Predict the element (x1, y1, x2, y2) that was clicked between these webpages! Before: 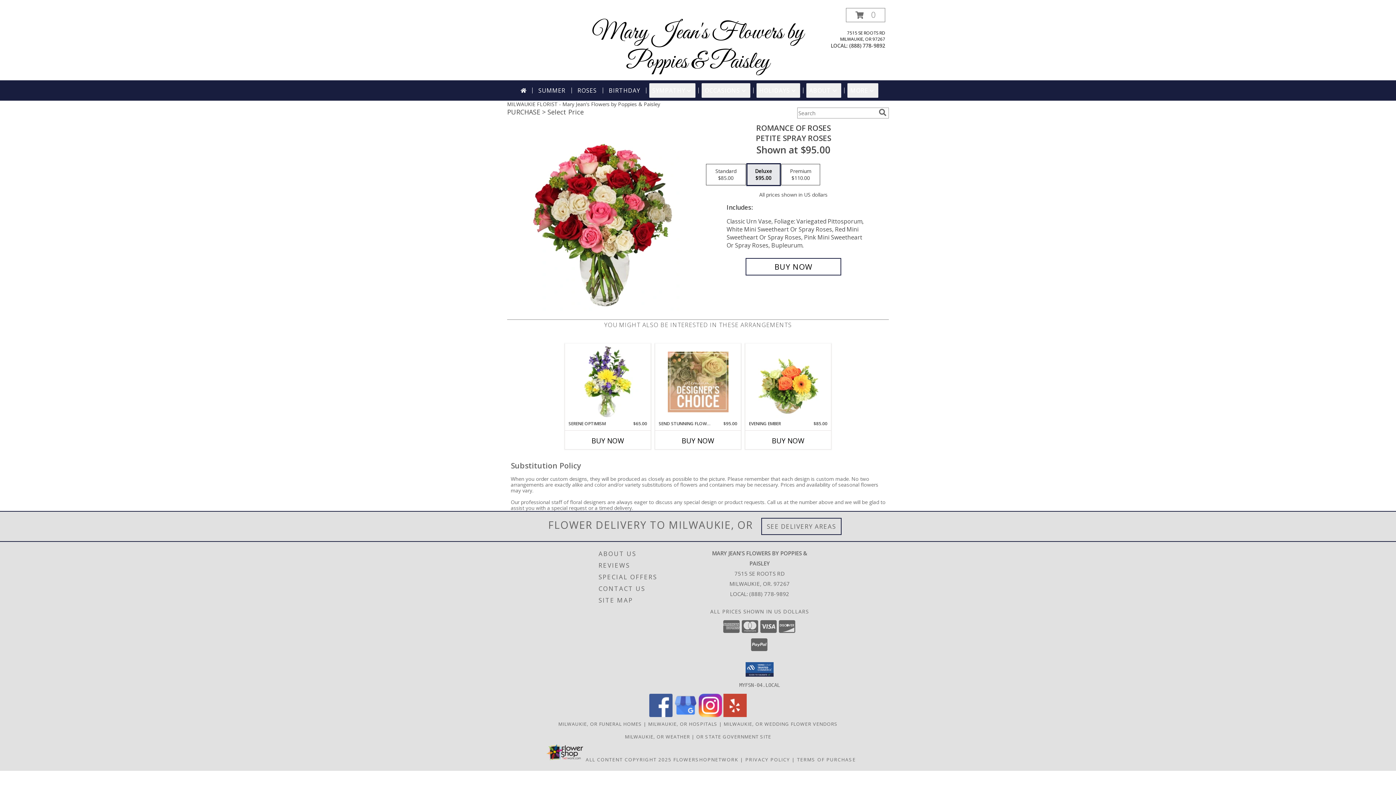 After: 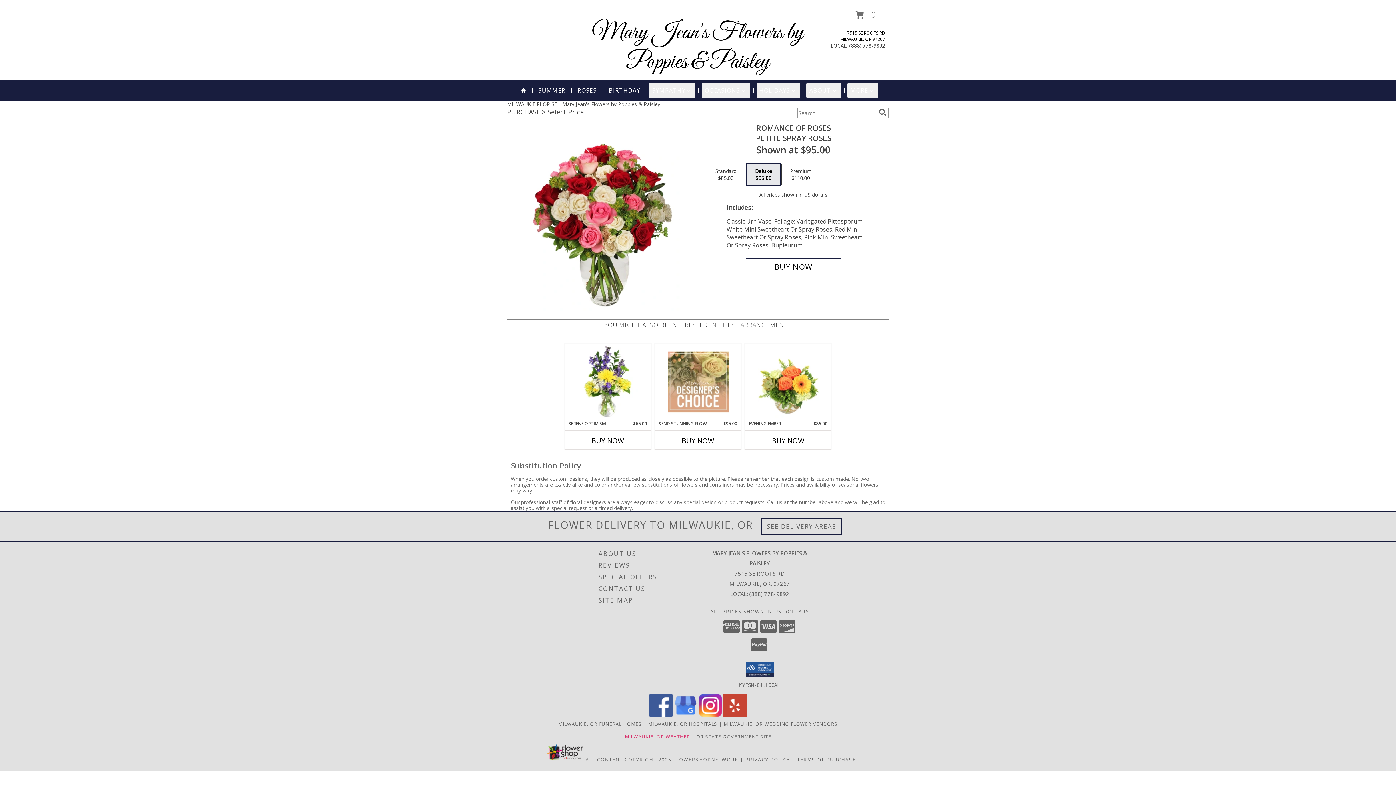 Action: bbox: (625, 733, 690, 740) label: MILWAUKIE, OR WEATHER